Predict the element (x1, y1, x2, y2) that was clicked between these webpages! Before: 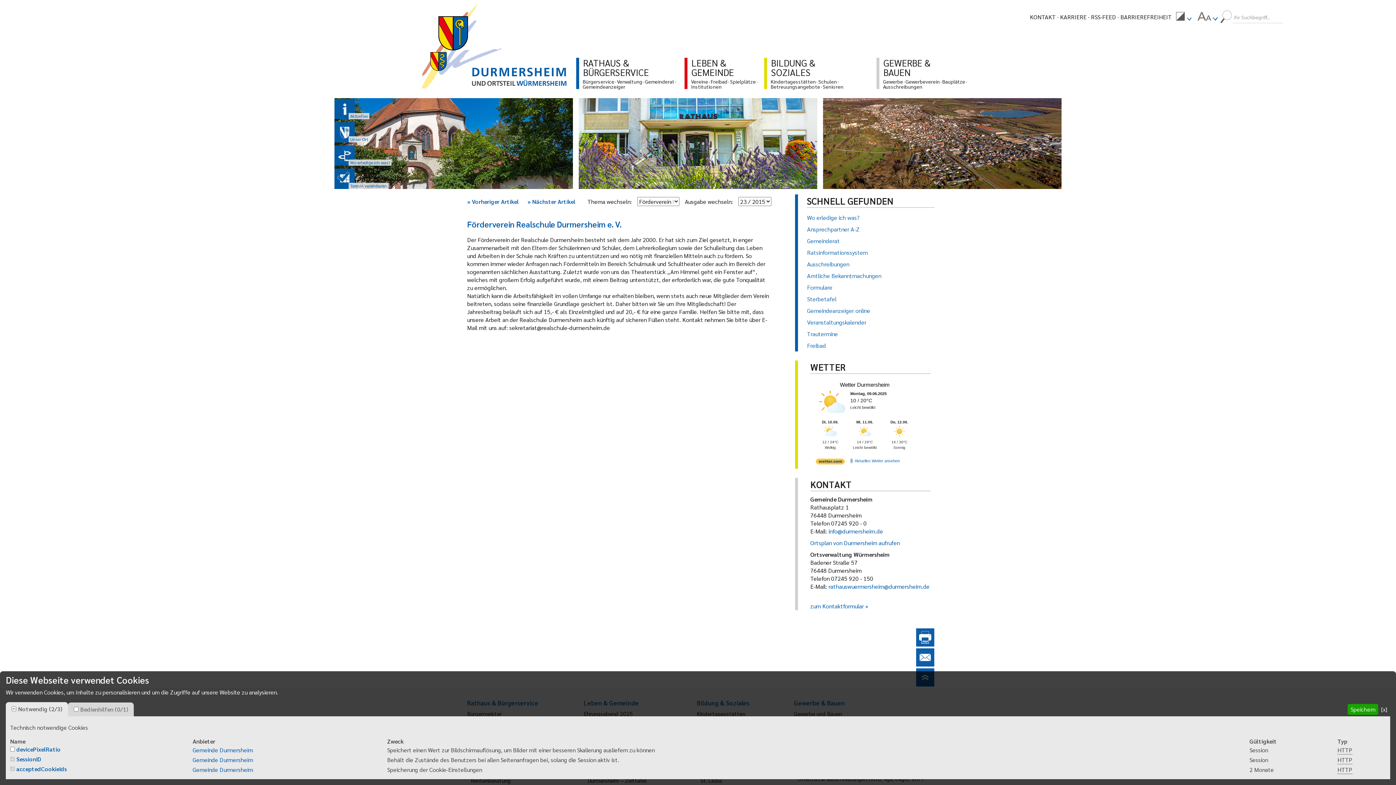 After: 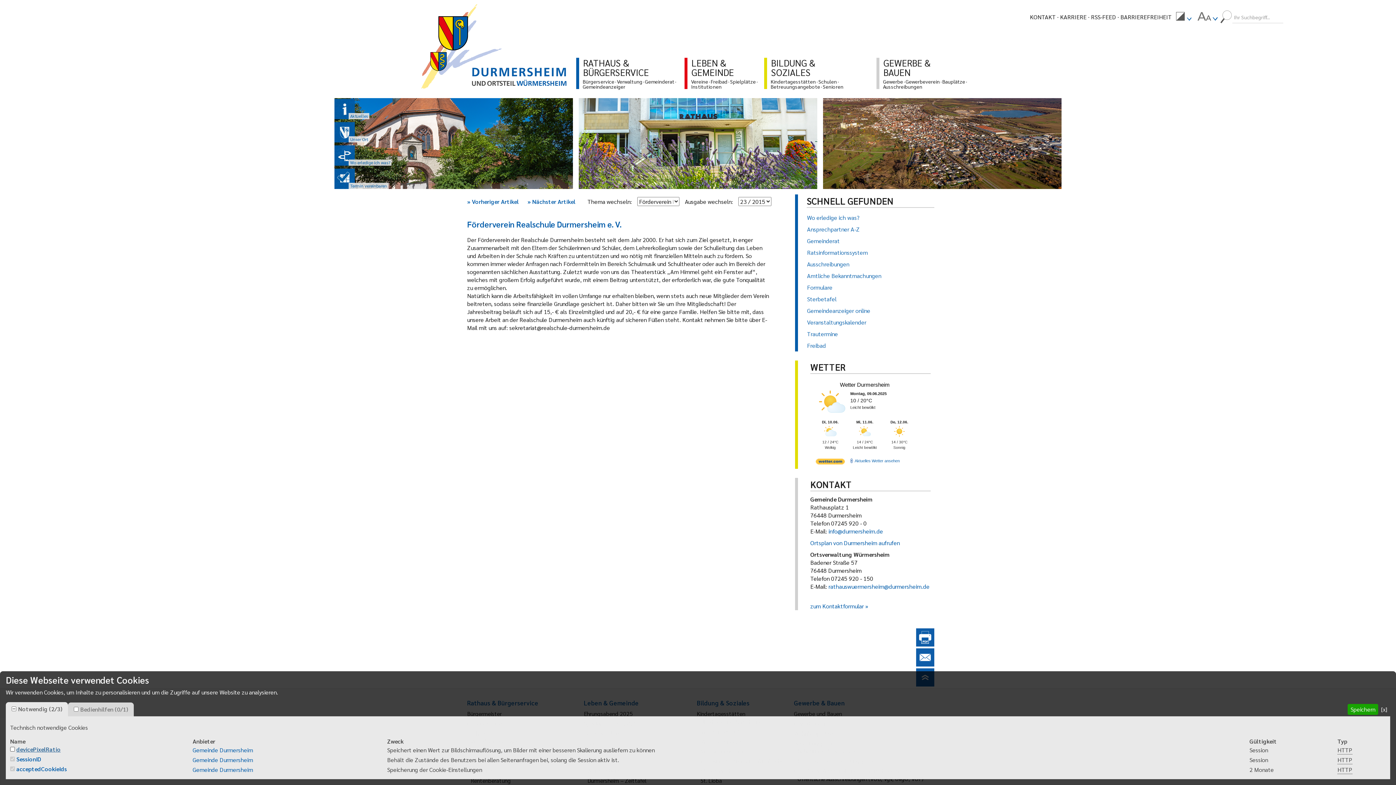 Action: label: devicePixelRatio bbox: (16, 745, 60, 753)